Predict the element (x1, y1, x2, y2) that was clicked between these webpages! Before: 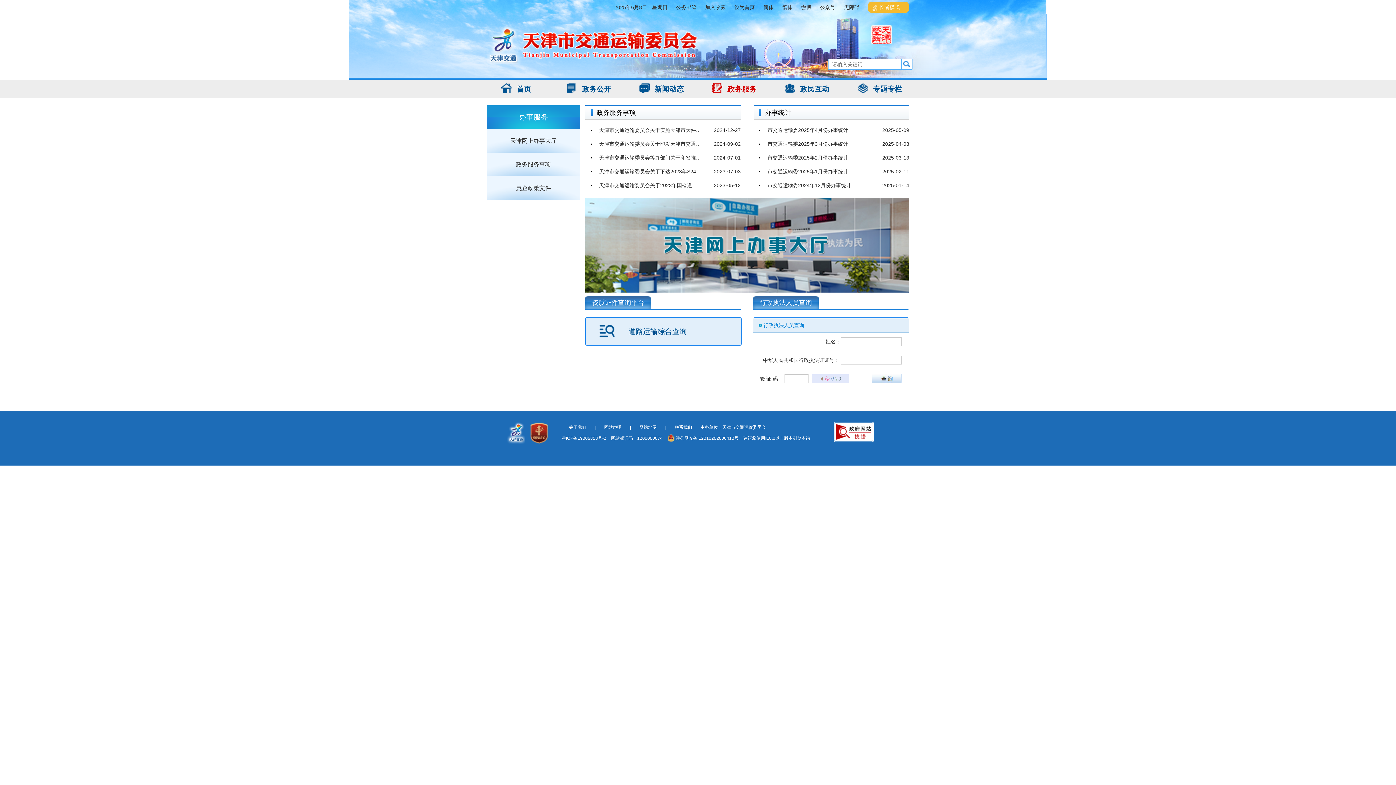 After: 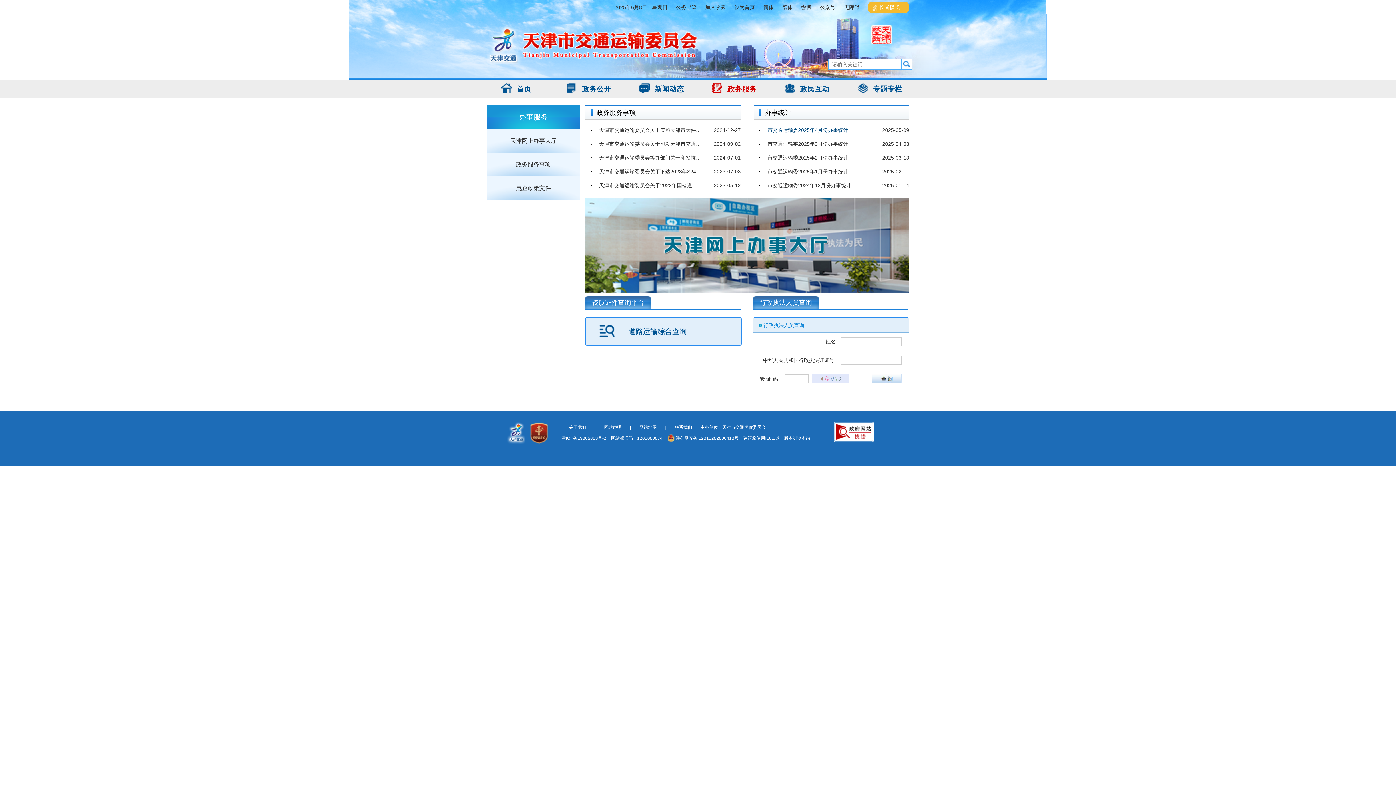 Action: bbox: (753, 123, 870, 137) label: 市交通运输委2025年4月份办事统计